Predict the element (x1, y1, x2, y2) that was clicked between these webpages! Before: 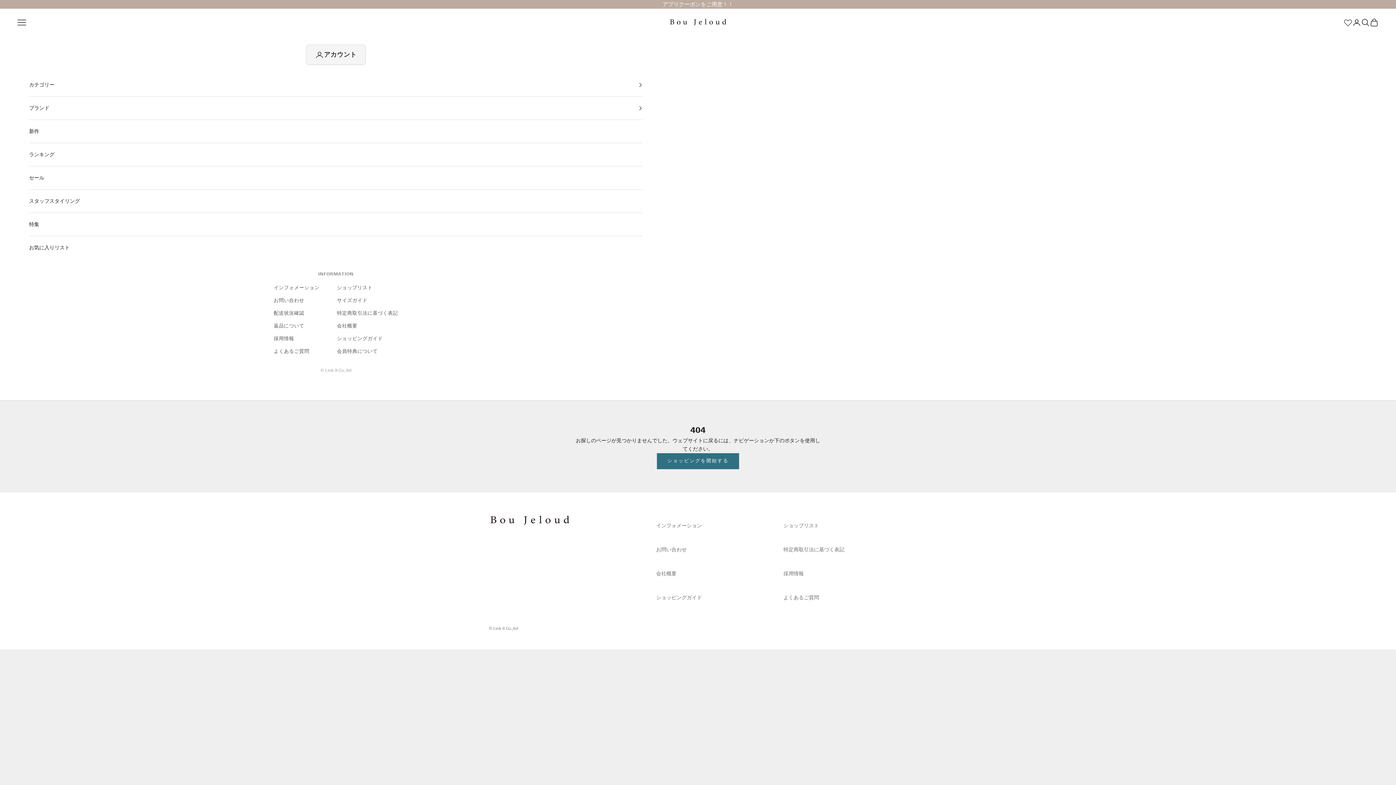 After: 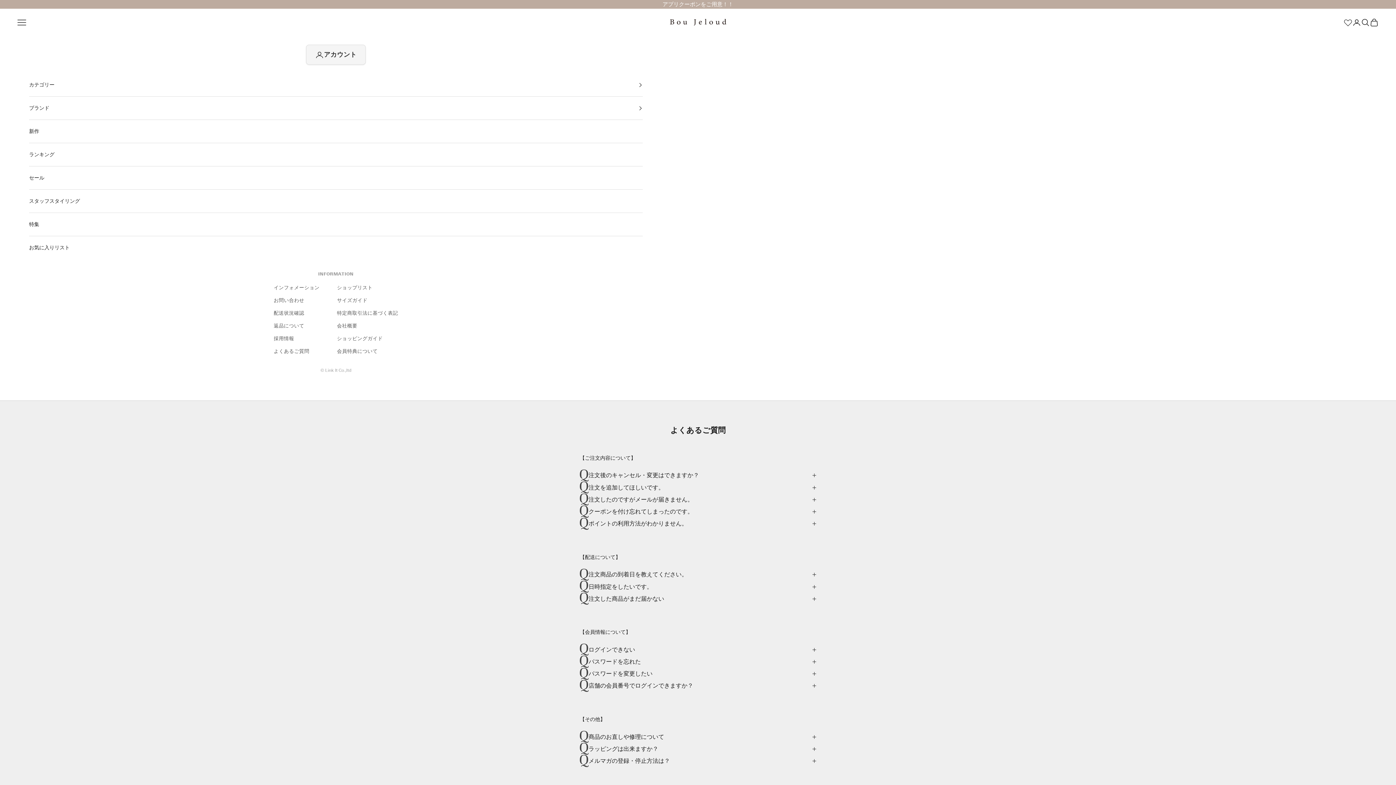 Action: label: よくあるご質問 bbox: (273, 347, 309, 355)